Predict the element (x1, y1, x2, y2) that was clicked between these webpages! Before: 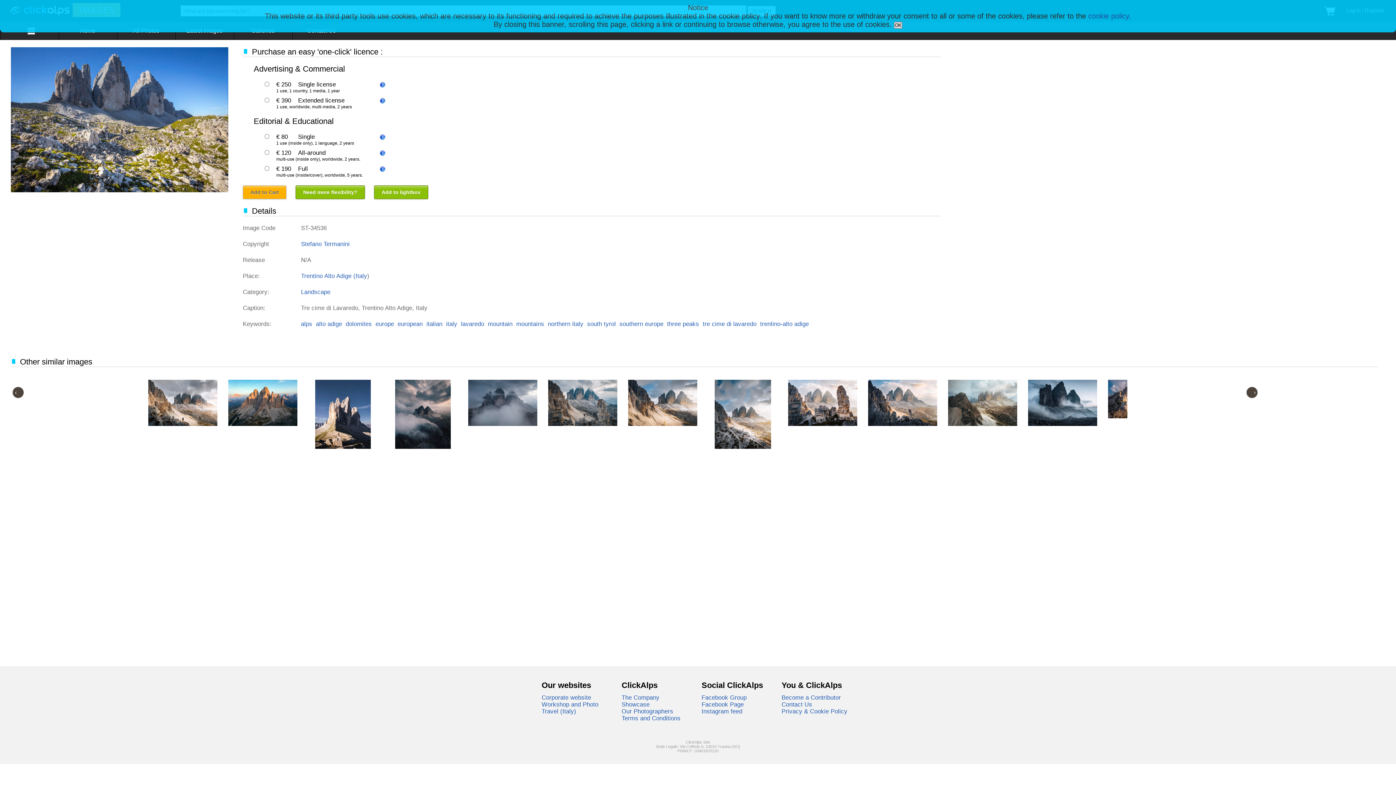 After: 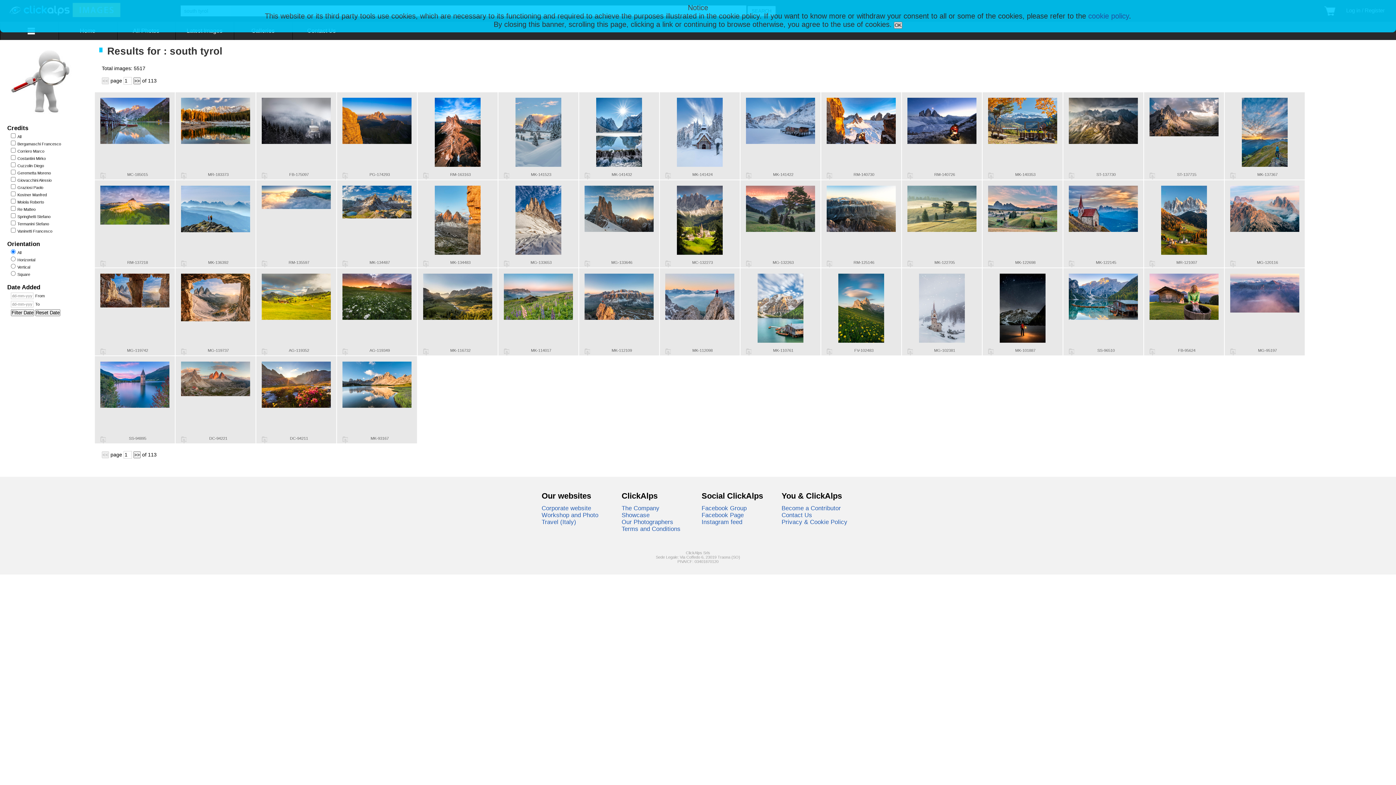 Action: bbox: (587, 319, 619, 328) label: south tyrol